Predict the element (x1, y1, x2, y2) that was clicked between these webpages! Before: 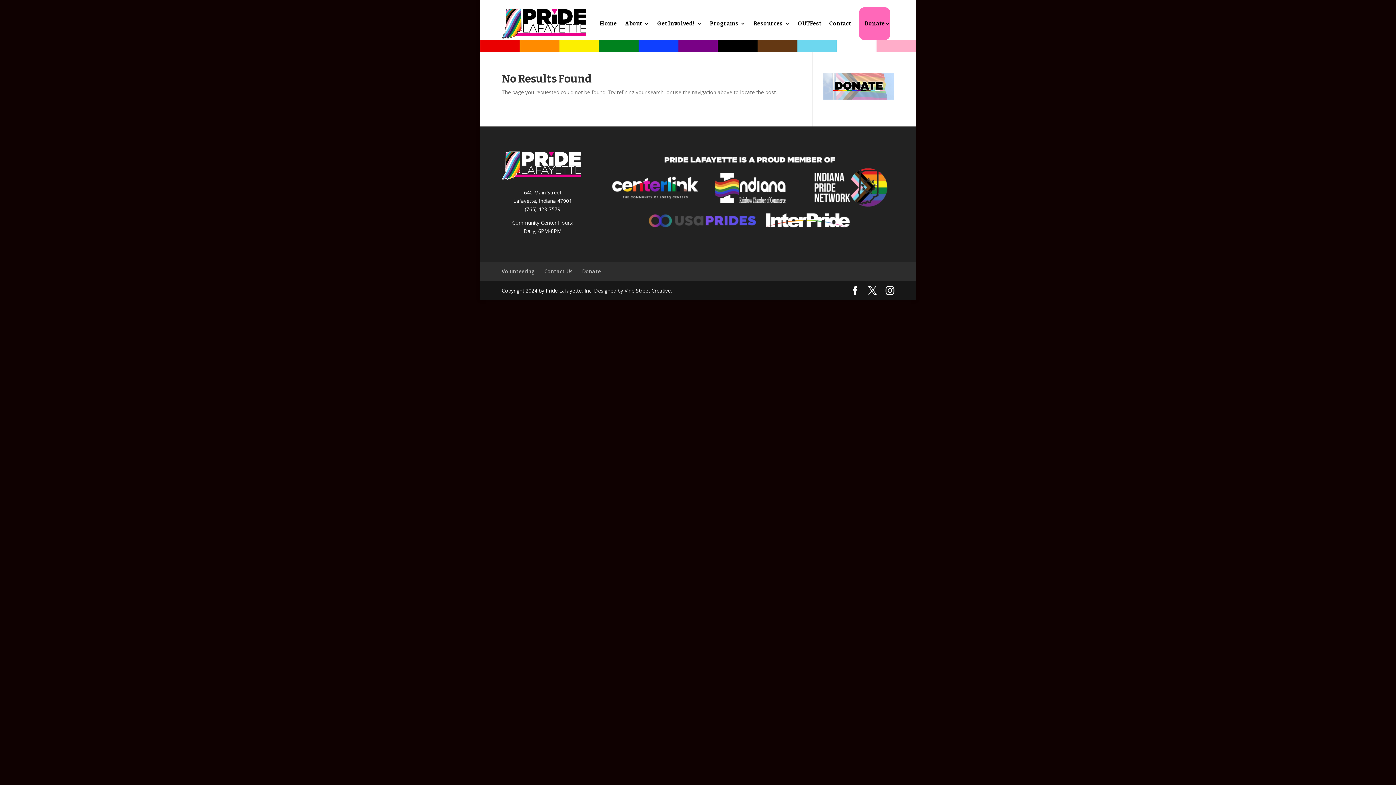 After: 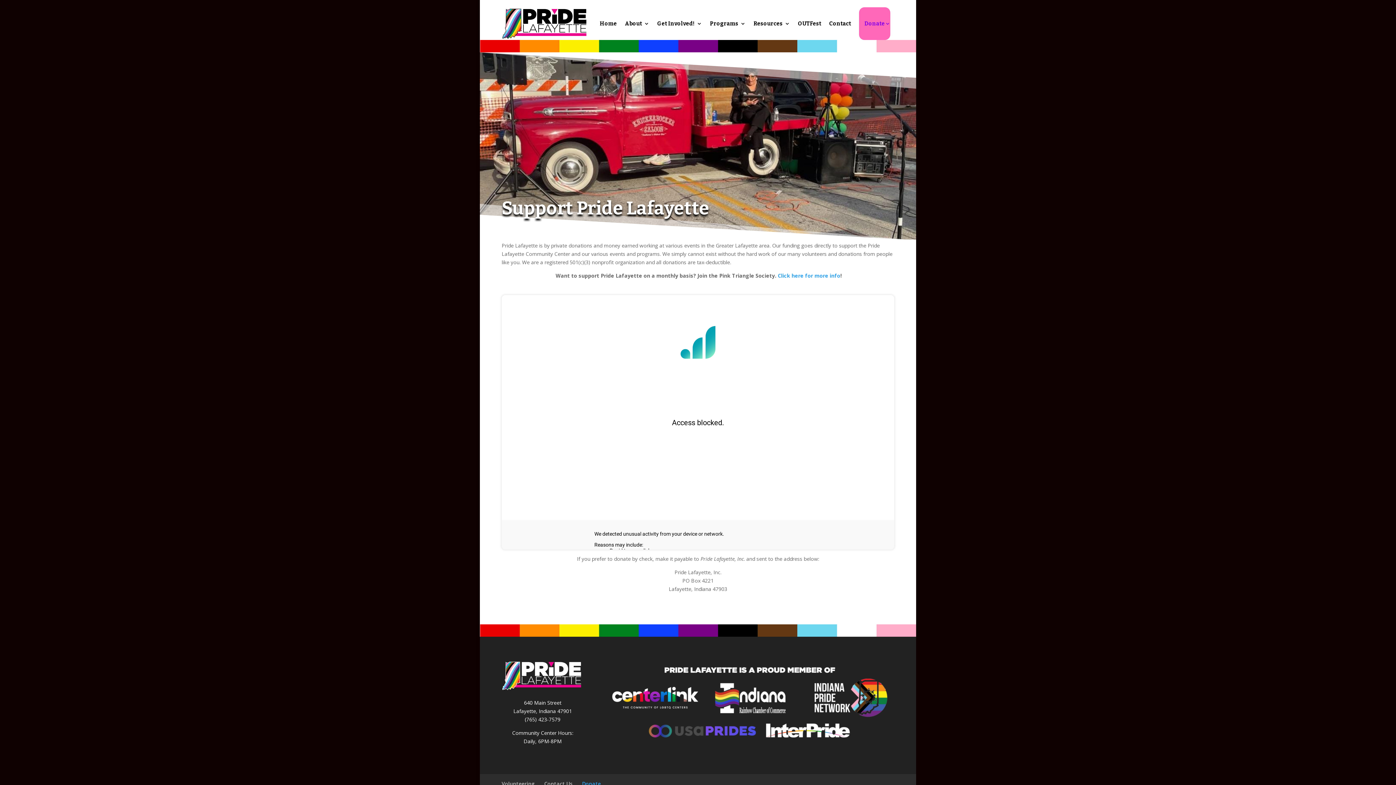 Action: bbox: (823, 73, 894, 99)